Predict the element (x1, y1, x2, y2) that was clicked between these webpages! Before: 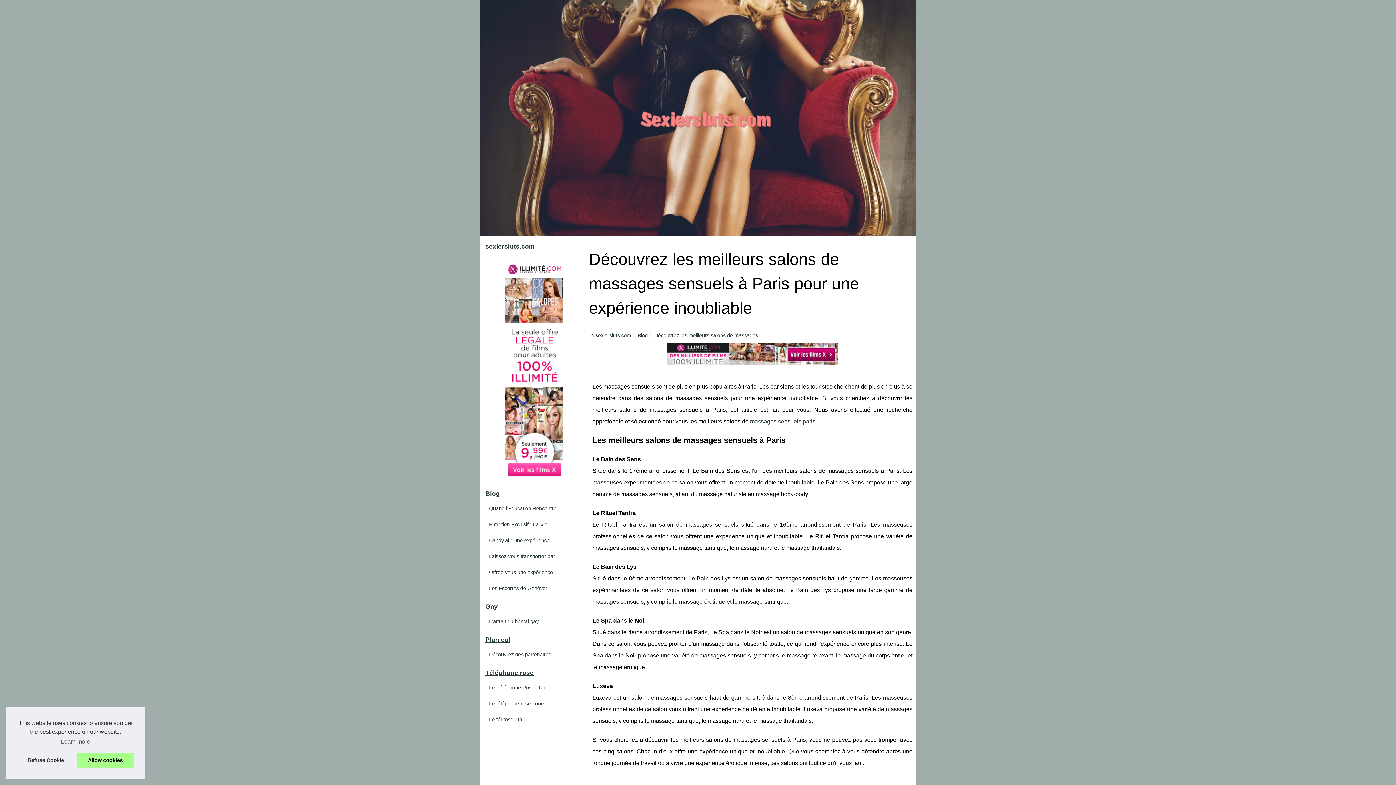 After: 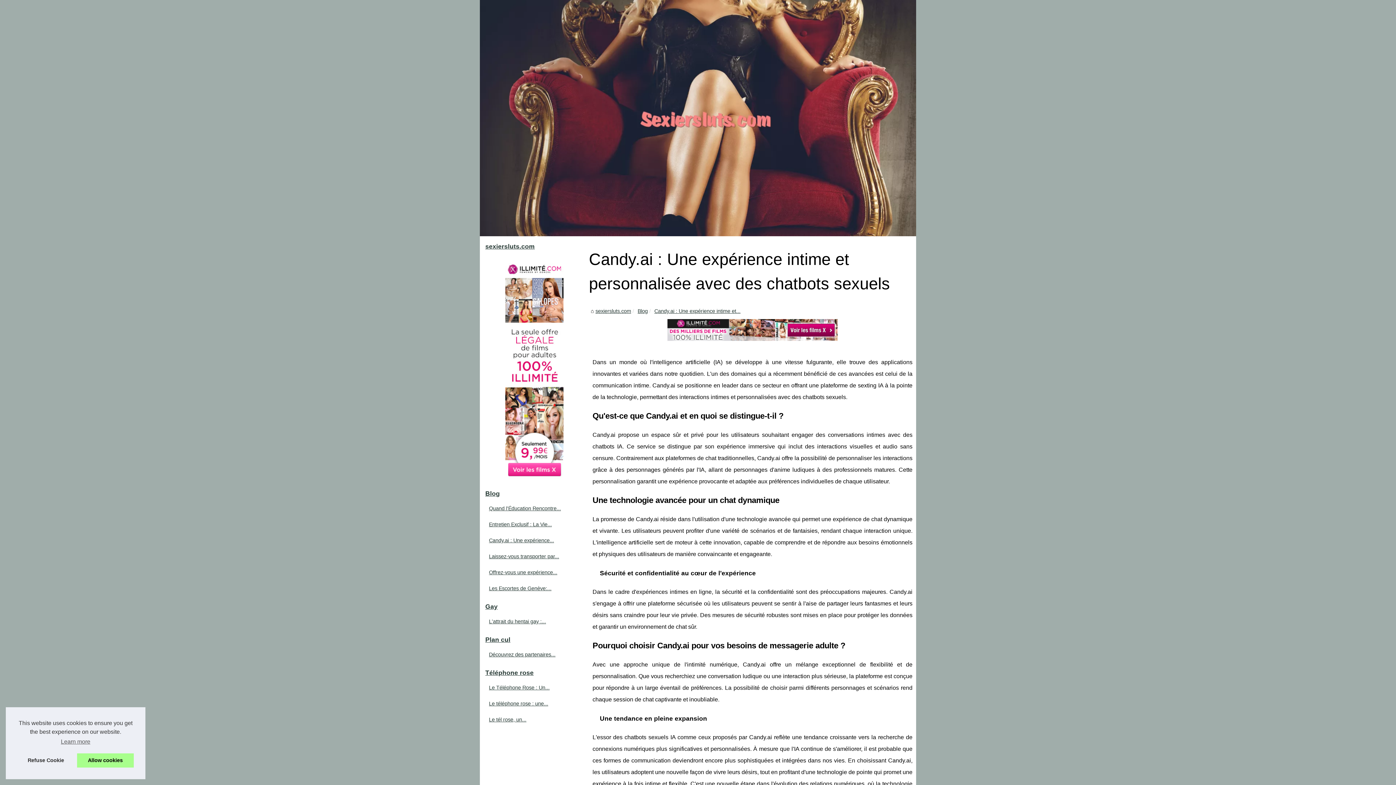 Action: bbox: (487, 536, 574, 545) label: Candy.ai : Une expérience...